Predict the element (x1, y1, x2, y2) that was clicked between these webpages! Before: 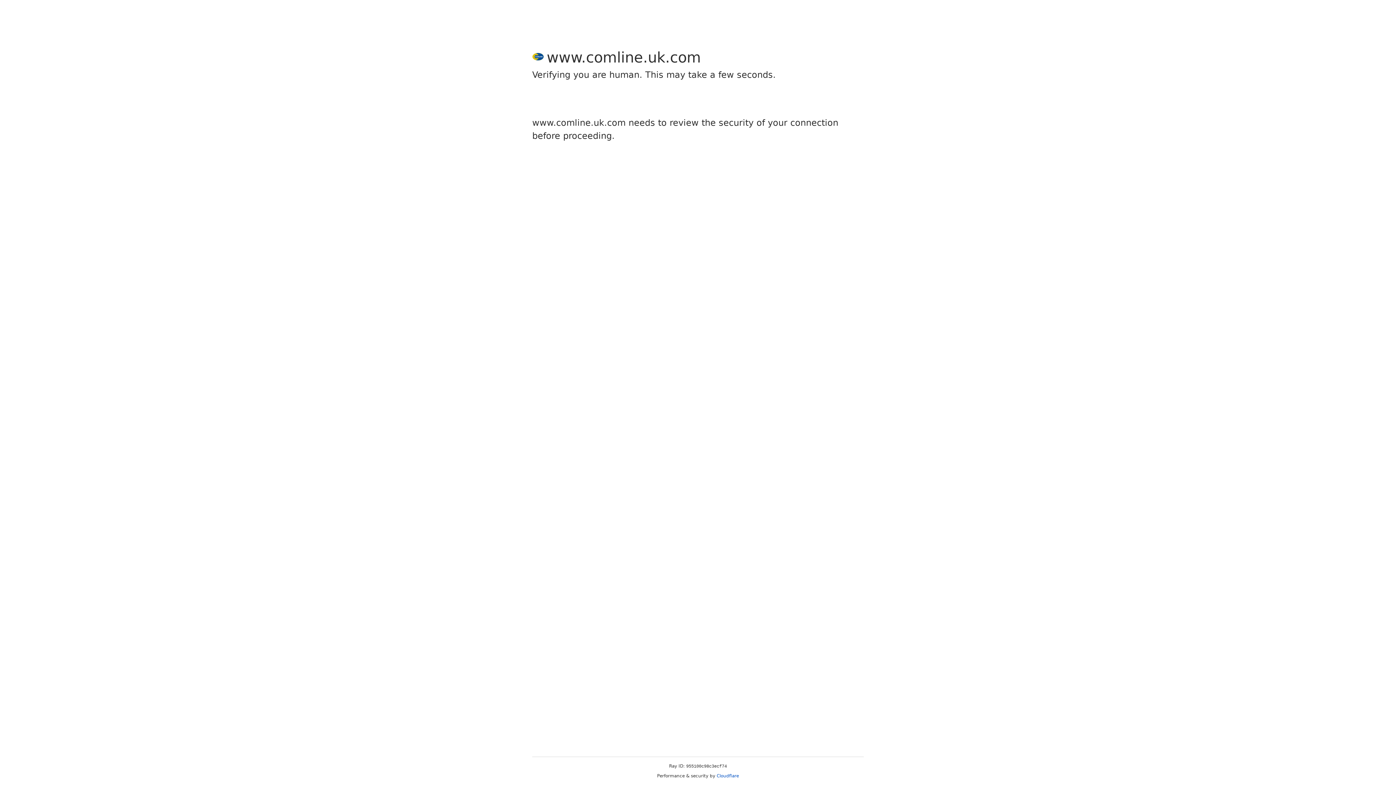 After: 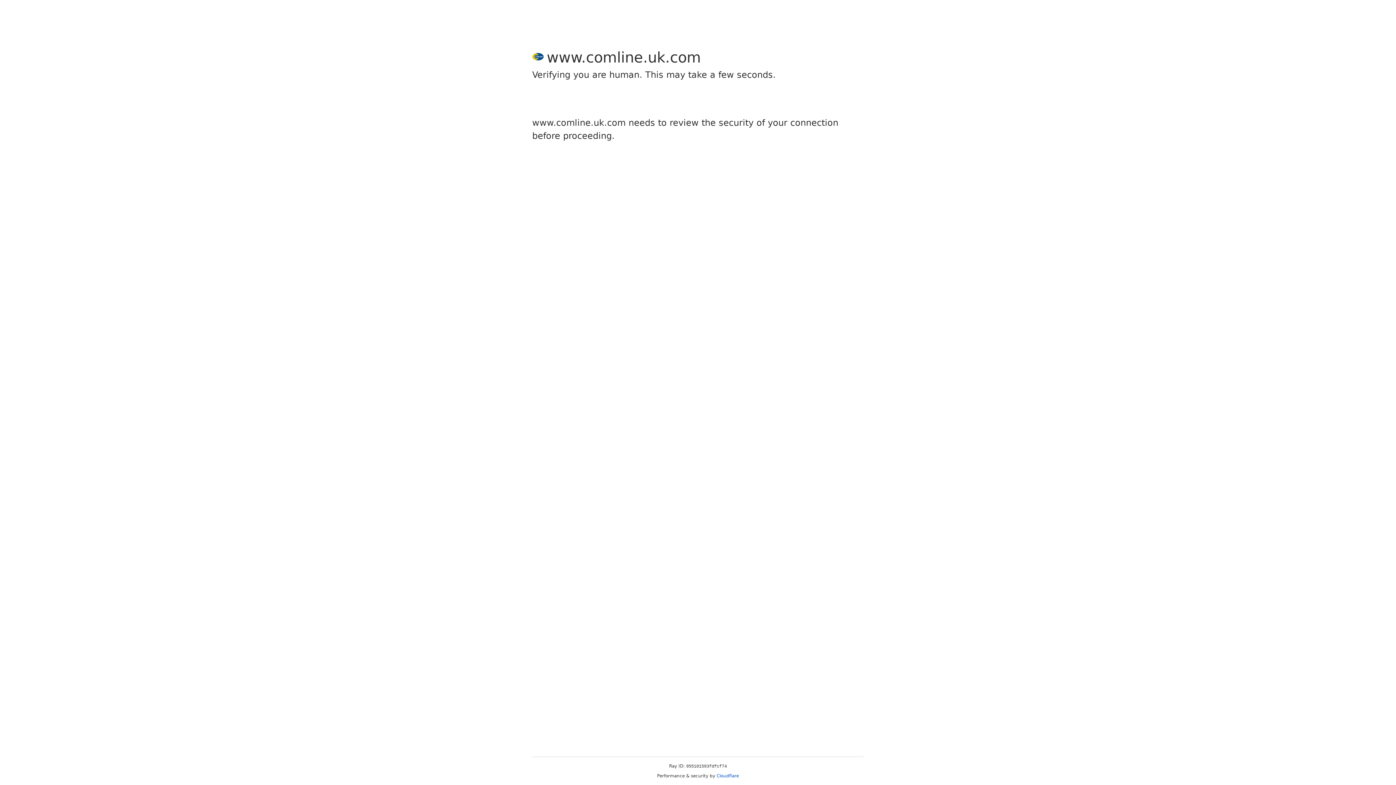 Action: bbox: (716, 773, 739, 778) label: Cloudflare